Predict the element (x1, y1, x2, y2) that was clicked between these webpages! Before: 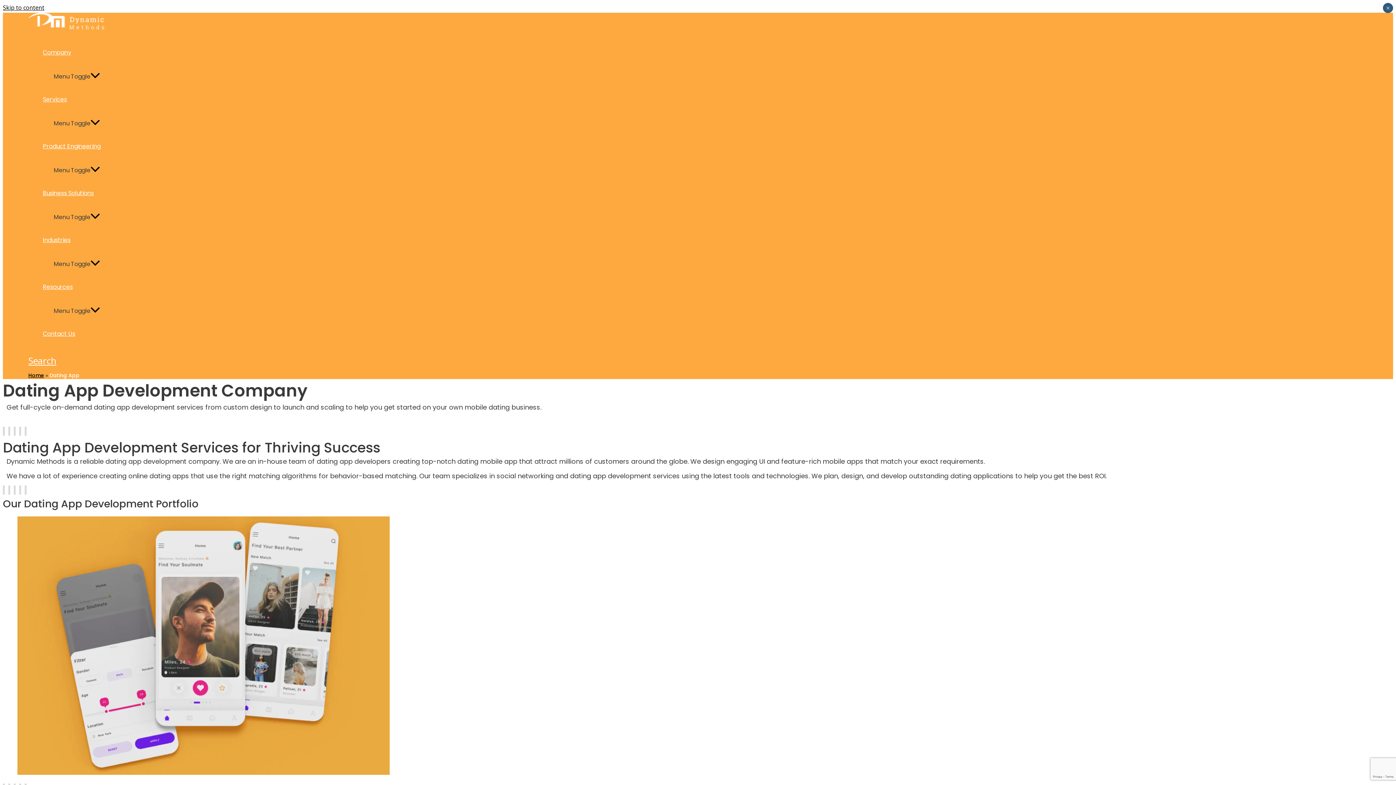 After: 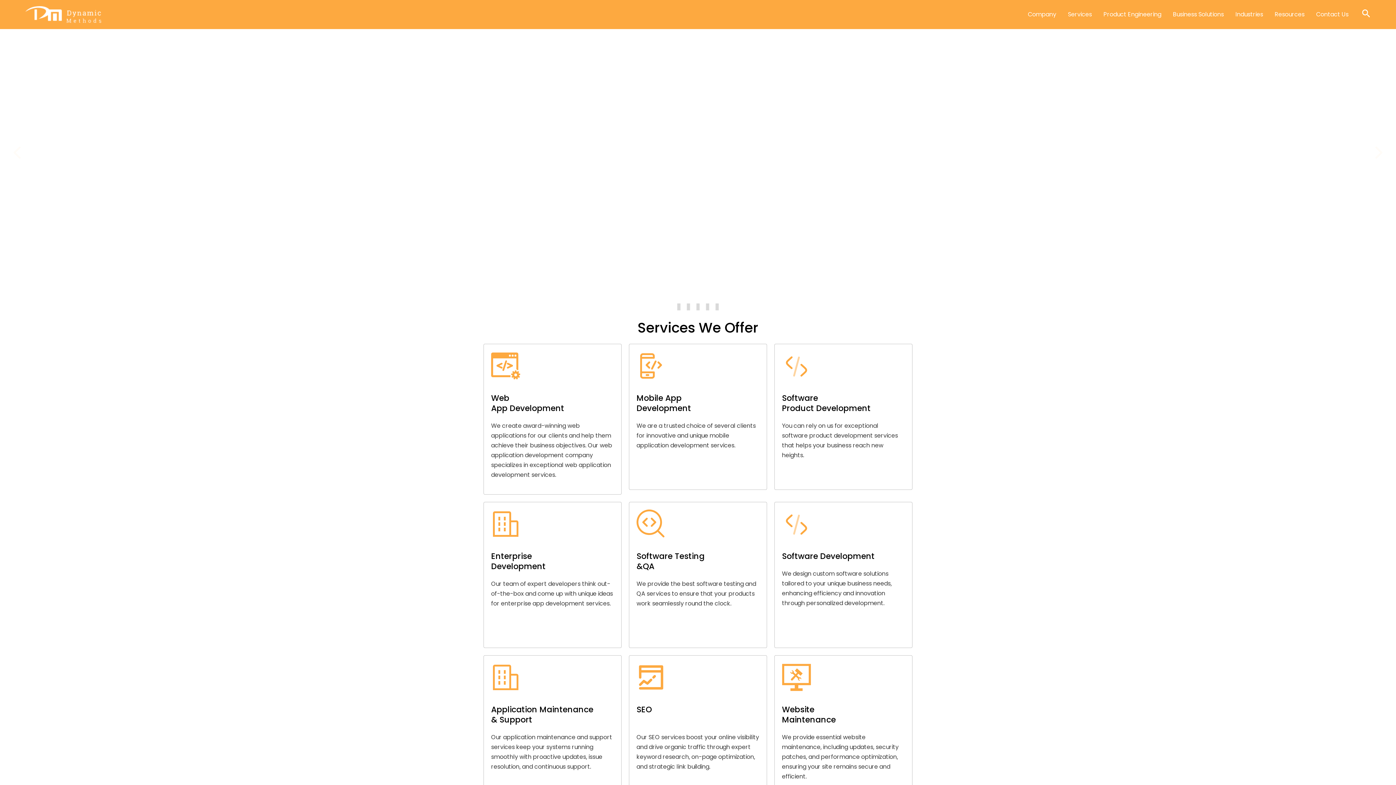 Action: label: Home bbox: (28, 372, 44, 379)